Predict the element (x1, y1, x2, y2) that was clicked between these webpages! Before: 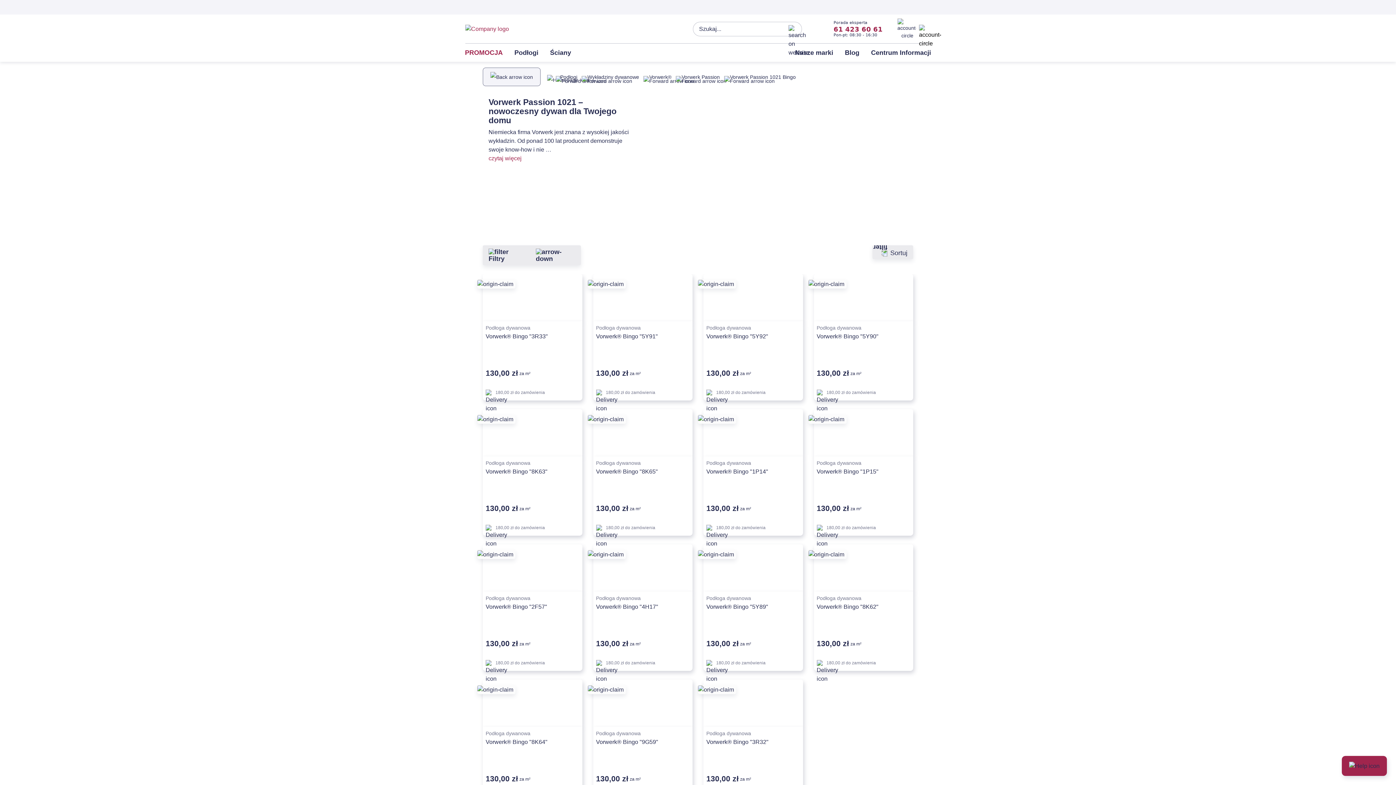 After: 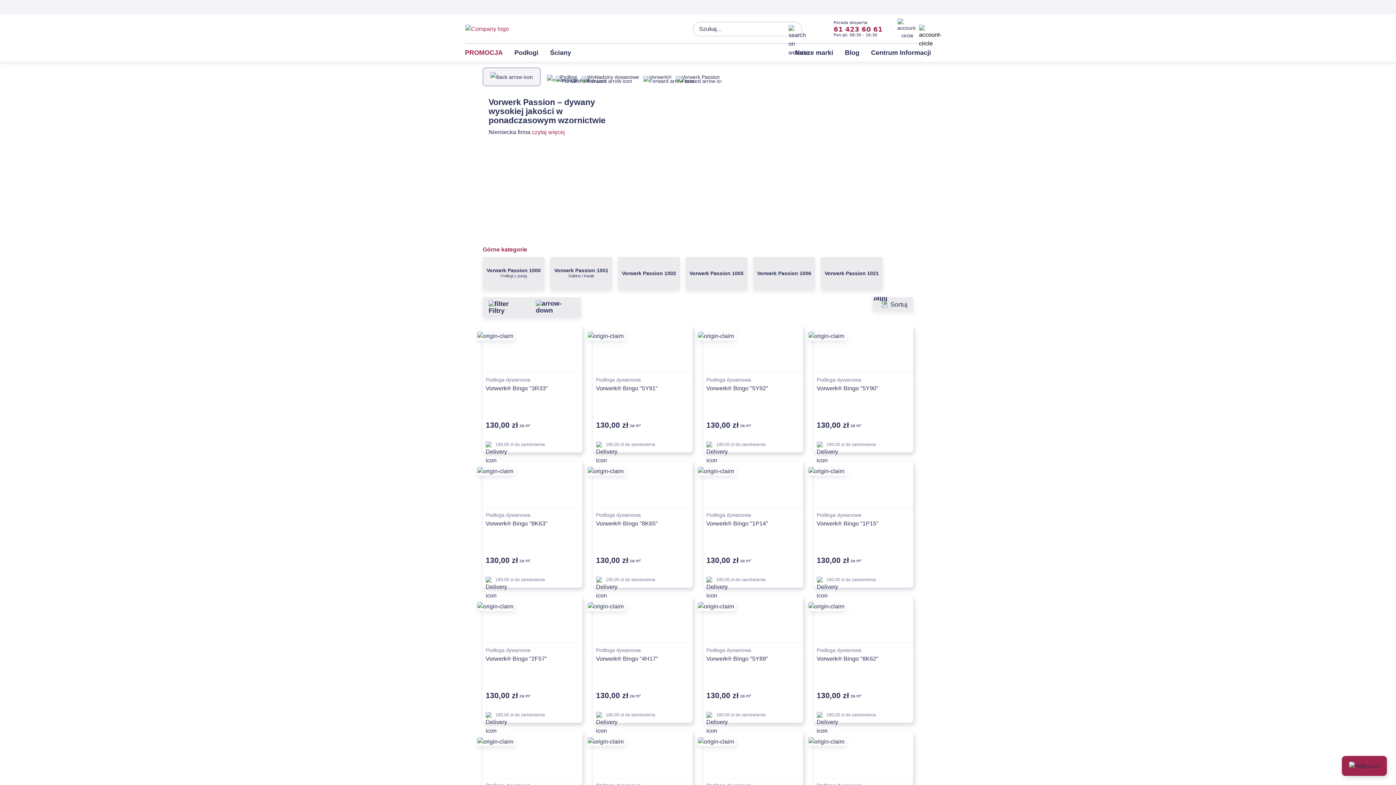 Action: bbox: (680, 71, 721, 82) label: Vorwerk Passion